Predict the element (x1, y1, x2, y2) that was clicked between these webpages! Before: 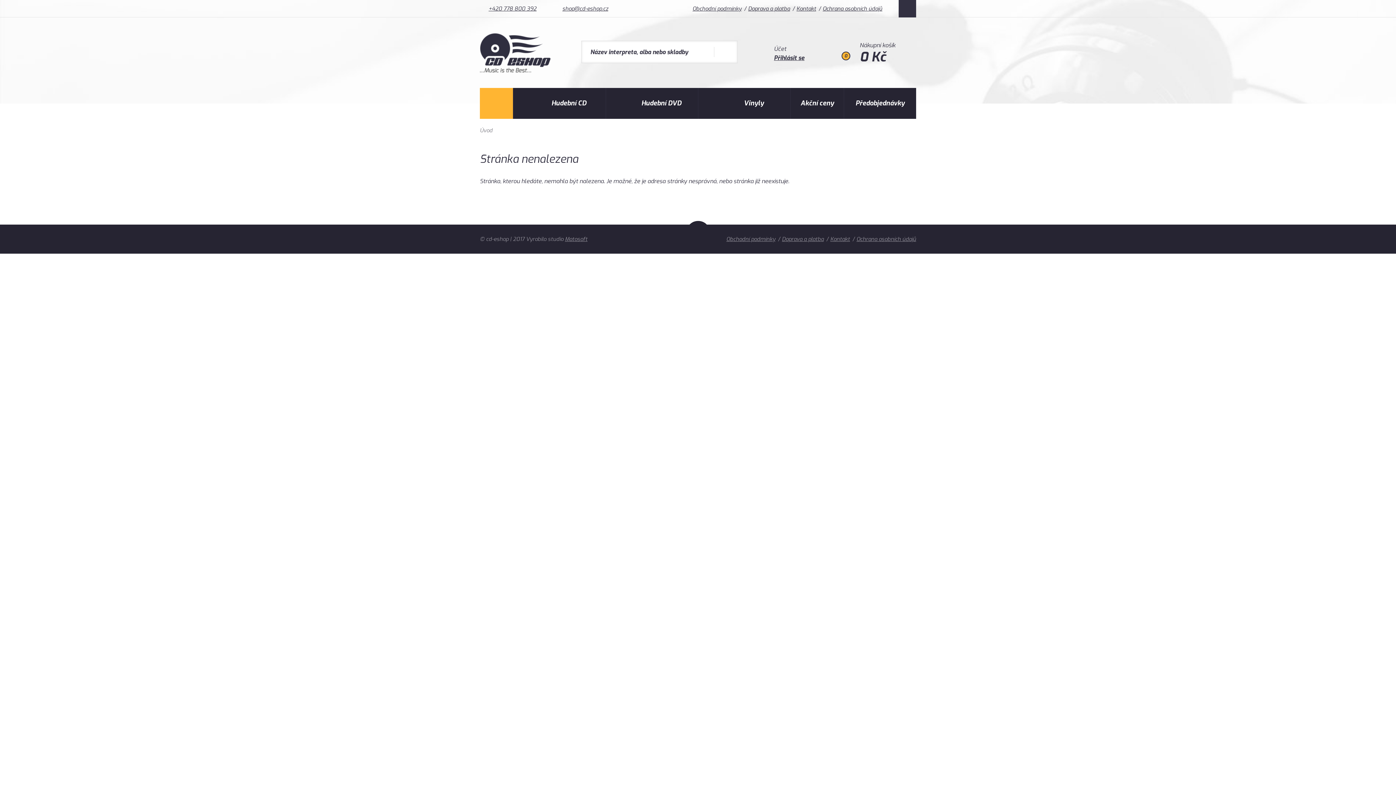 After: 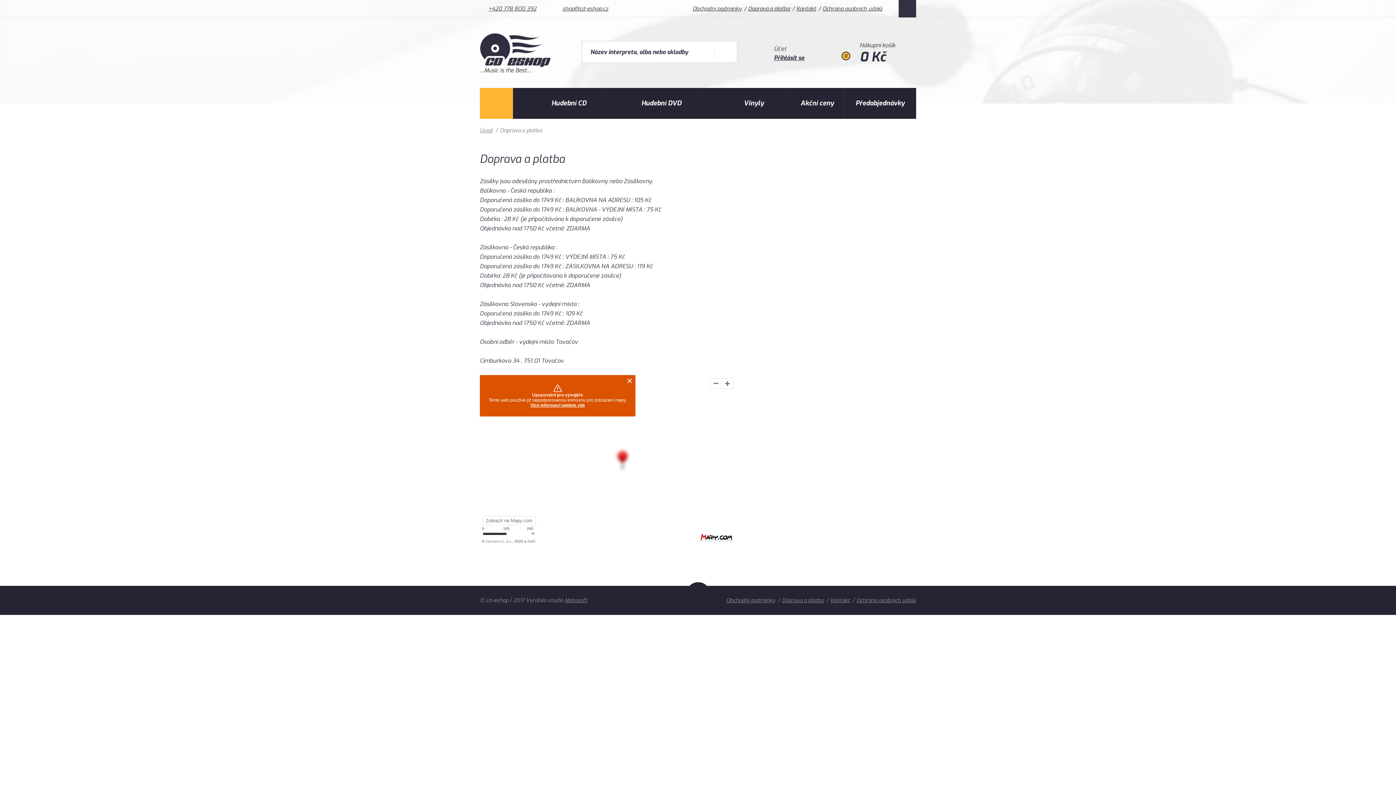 Action: bbox: (782, 235, 824, 242) label: Doprava a platba